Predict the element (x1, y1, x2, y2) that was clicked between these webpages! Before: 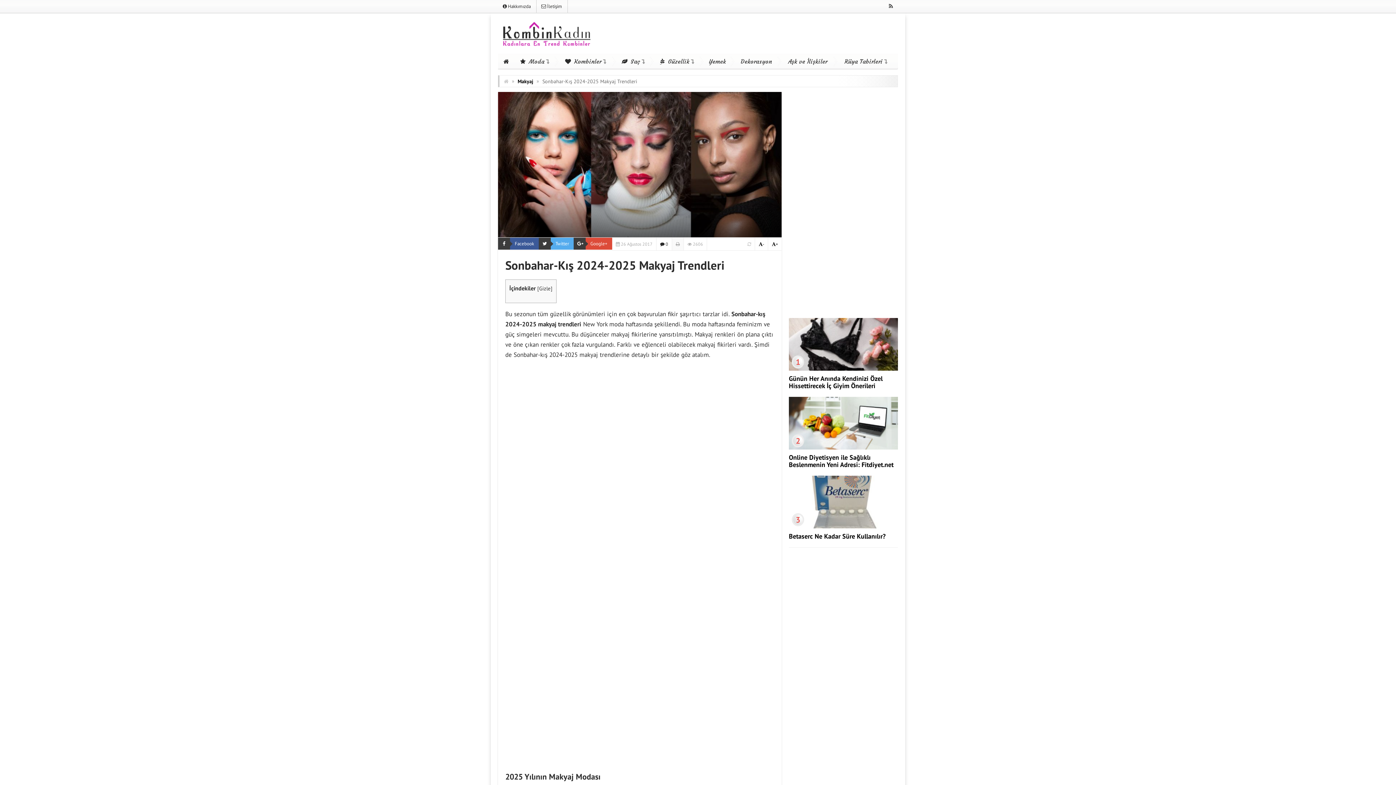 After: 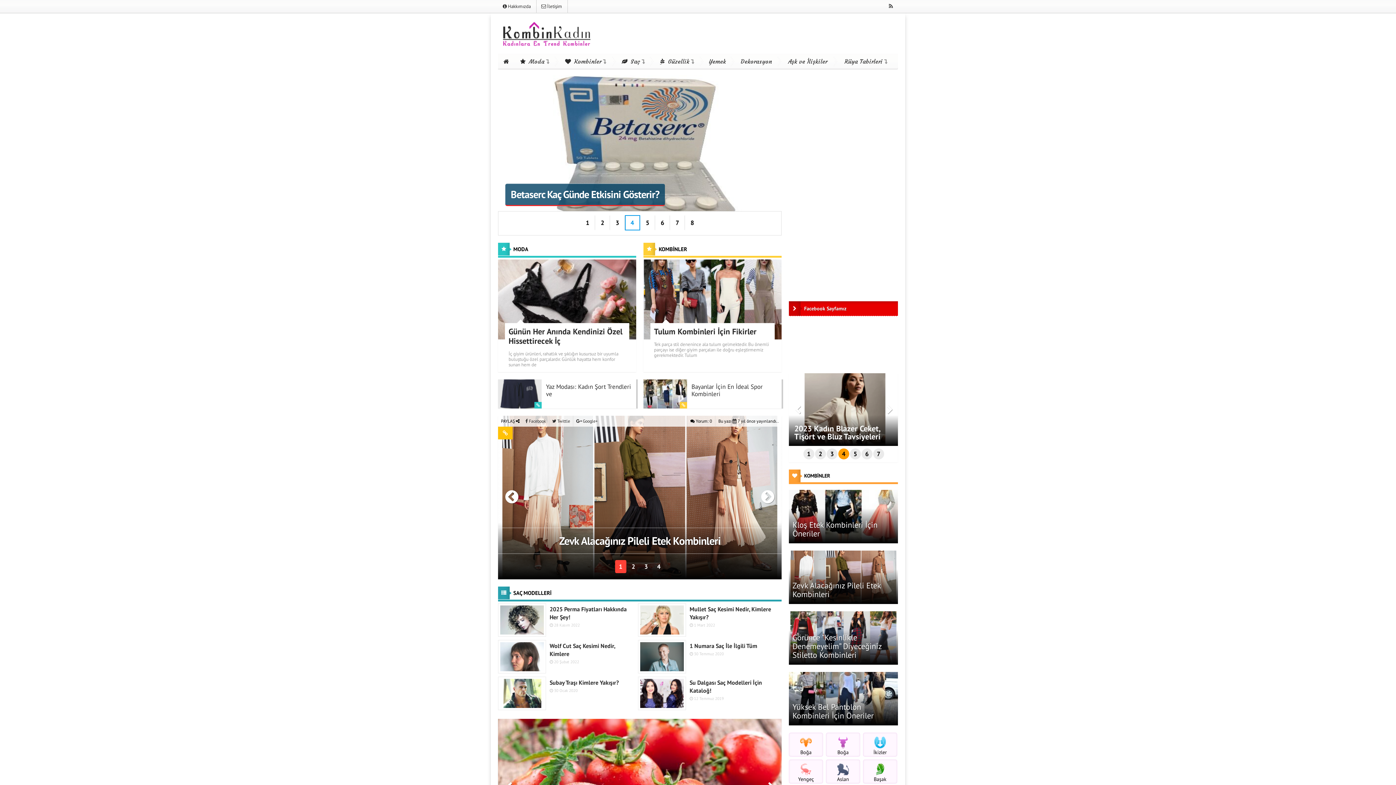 Action: bbox: (498, 53, 514, 69)